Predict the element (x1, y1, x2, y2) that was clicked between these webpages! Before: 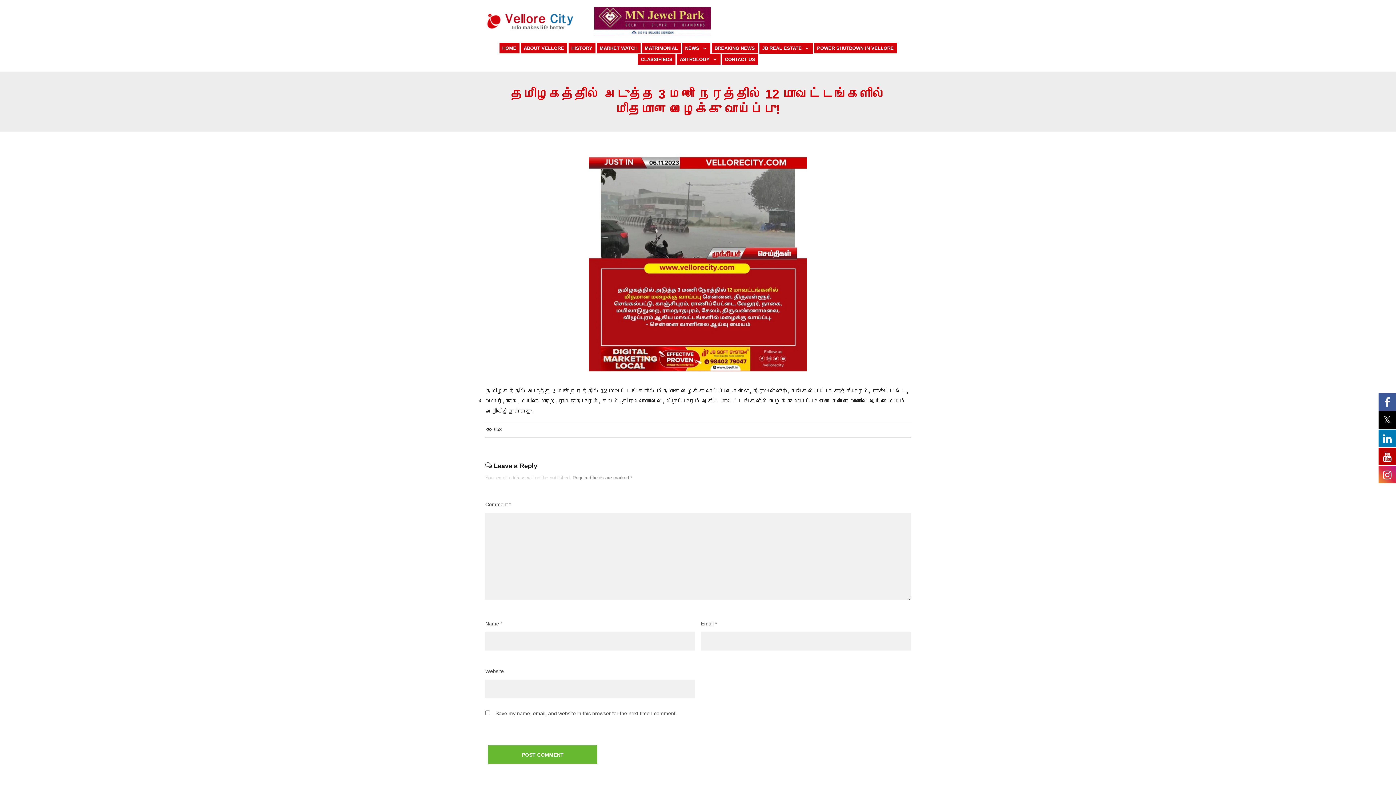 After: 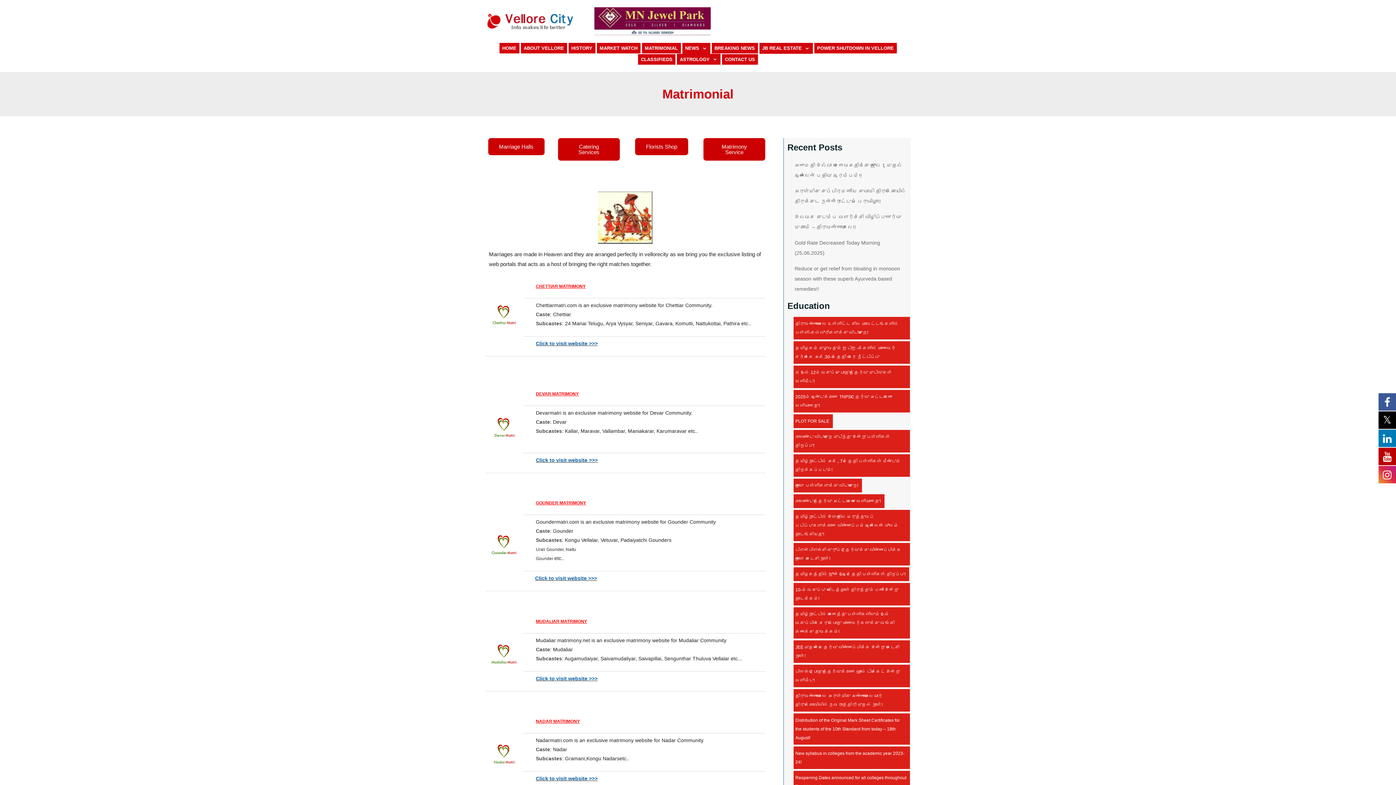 Action: bbox: (642, 42, 680, 53) label: MATRIMONIAL